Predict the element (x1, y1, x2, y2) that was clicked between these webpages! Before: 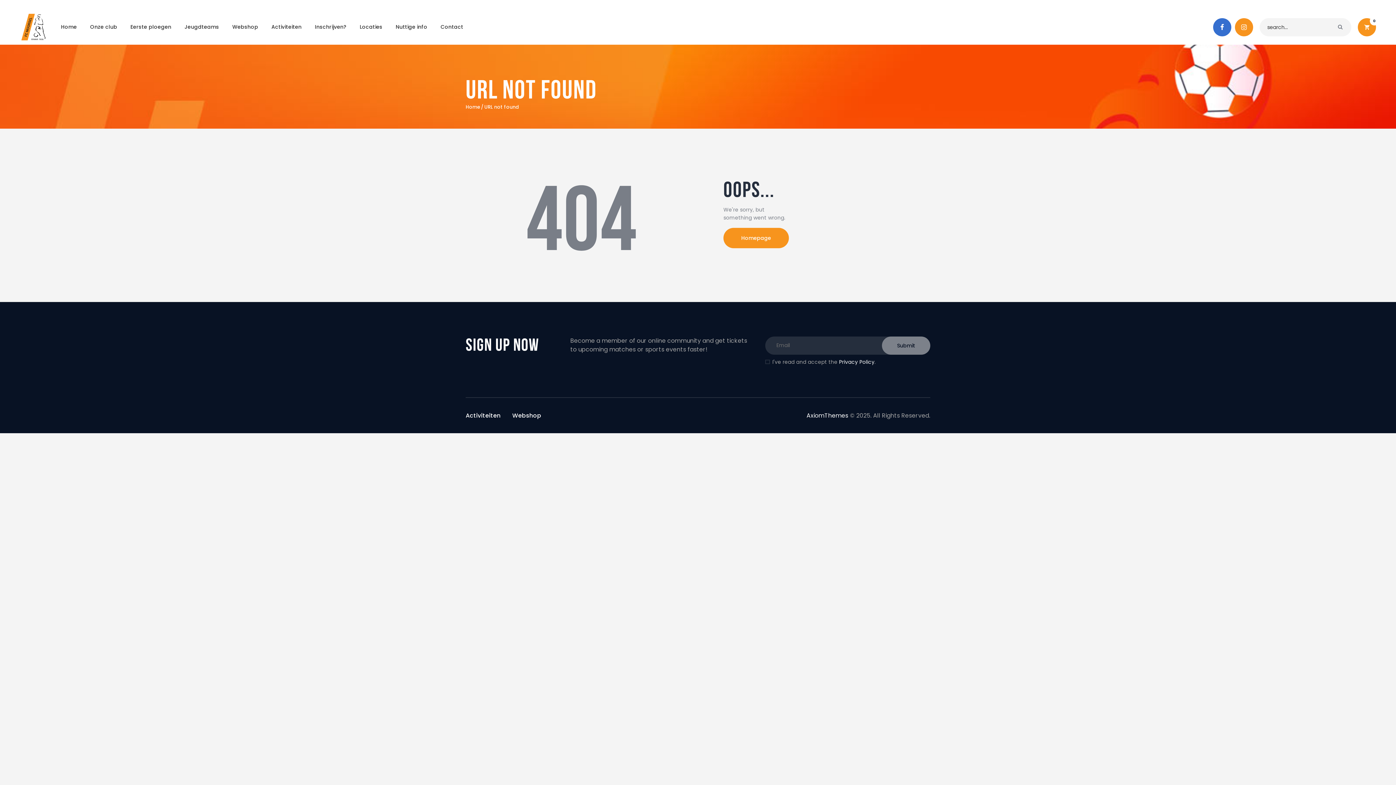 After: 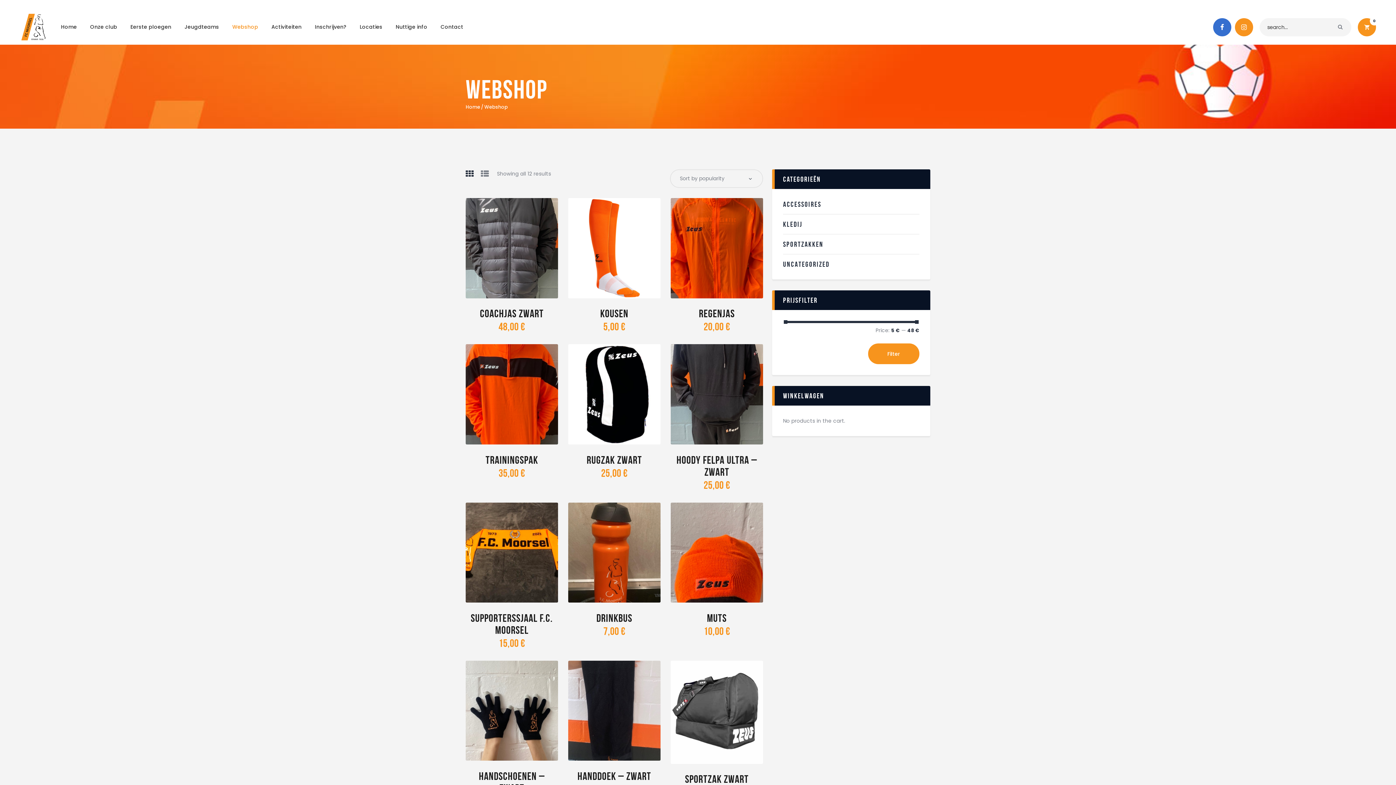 Action: bbox: (225, 19, 264, 35) label: Webshop